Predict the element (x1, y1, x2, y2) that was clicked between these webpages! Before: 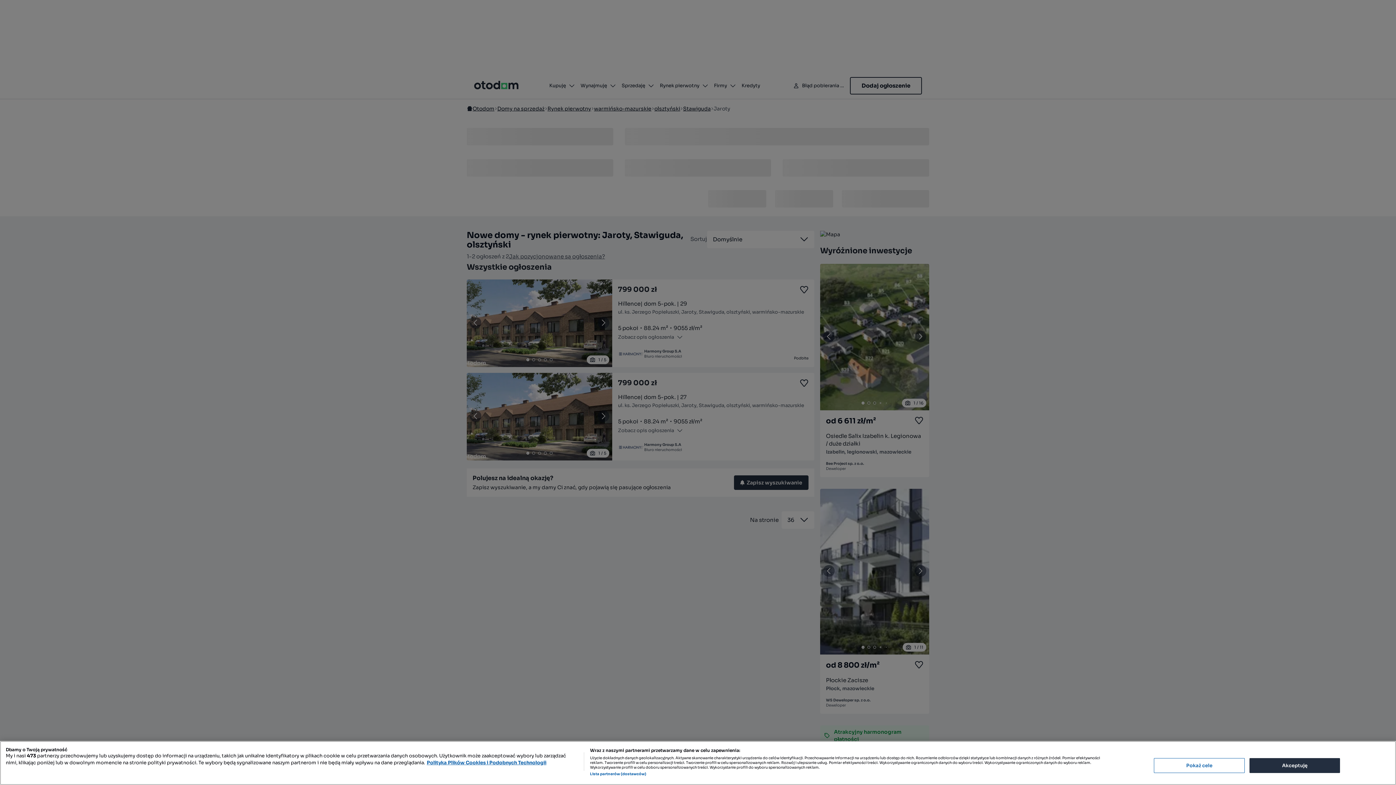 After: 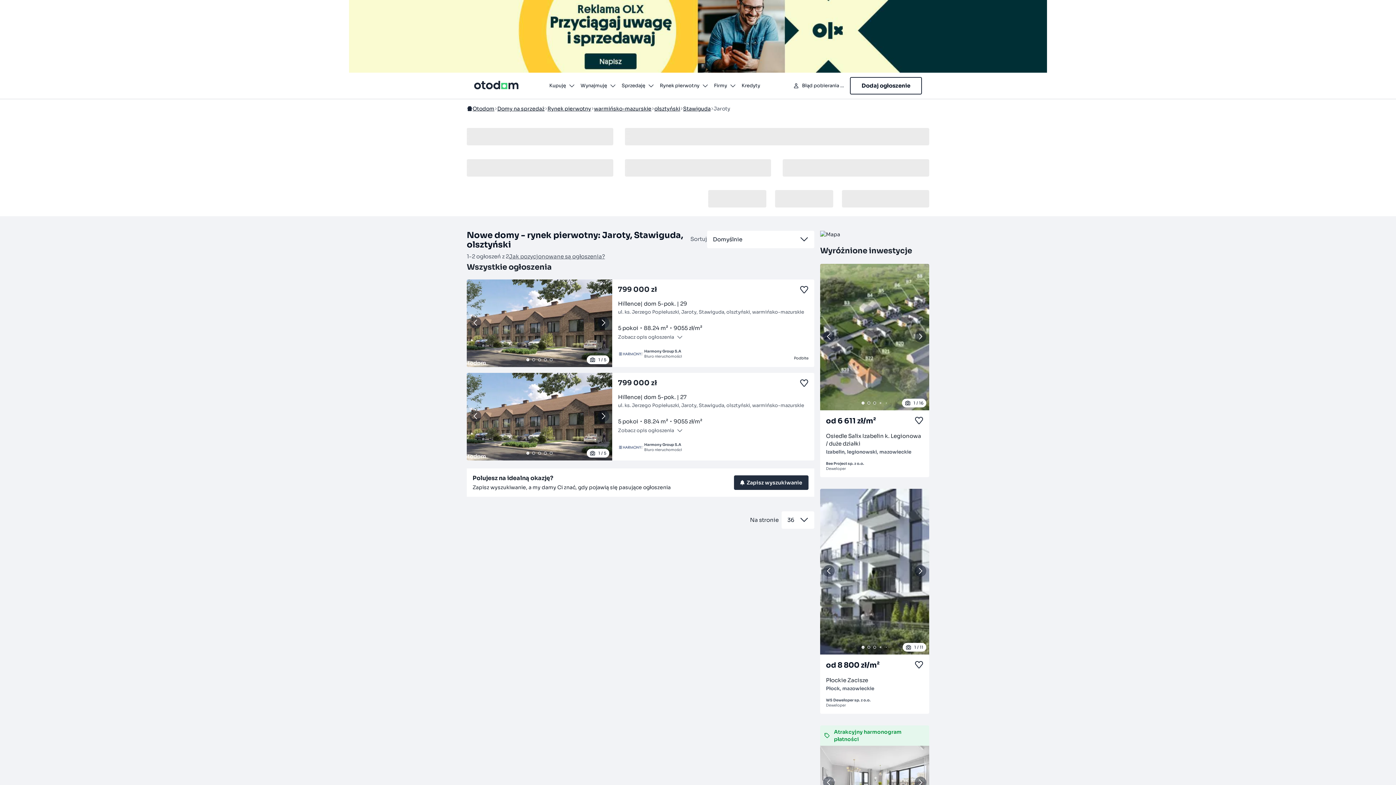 Action: label: Akceptuję bbox: (1249, 758, 1340, 773)